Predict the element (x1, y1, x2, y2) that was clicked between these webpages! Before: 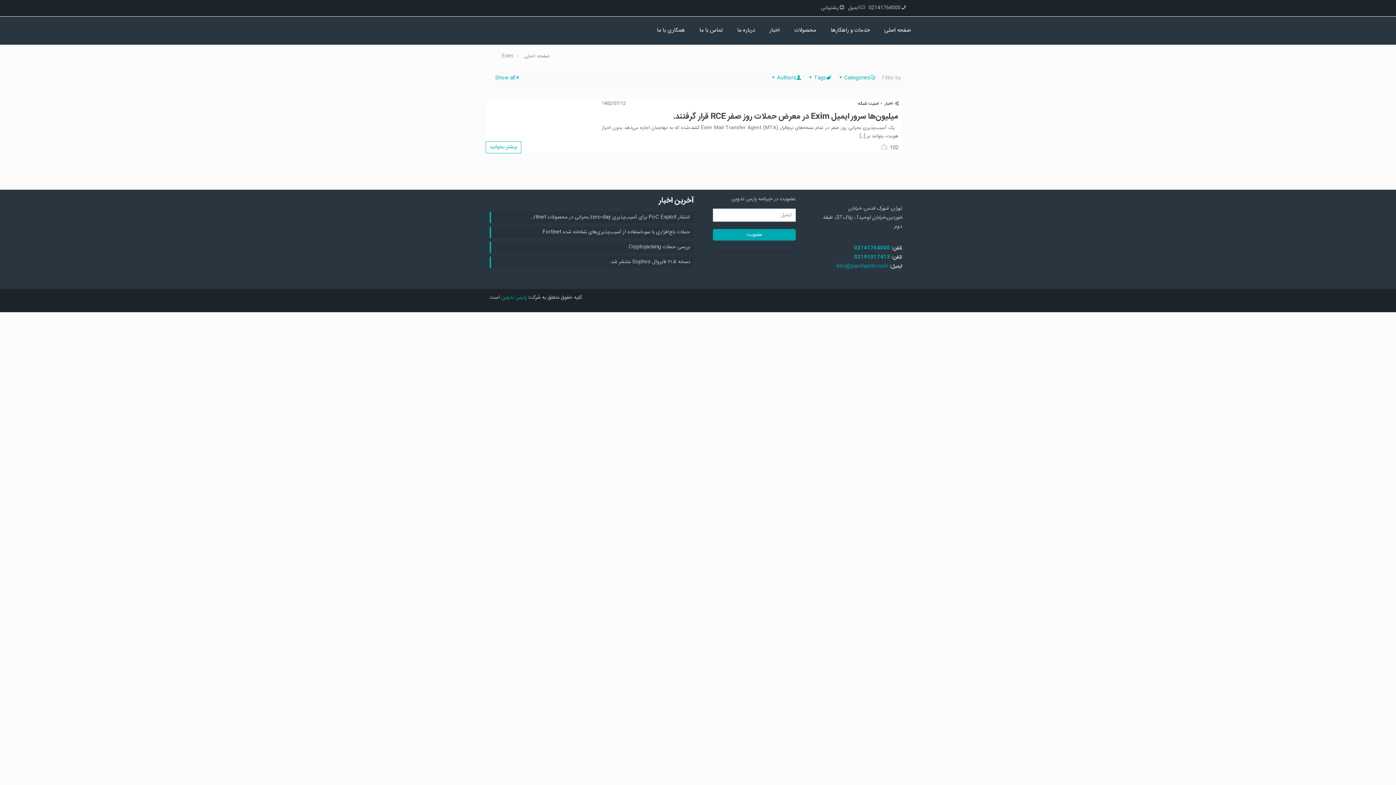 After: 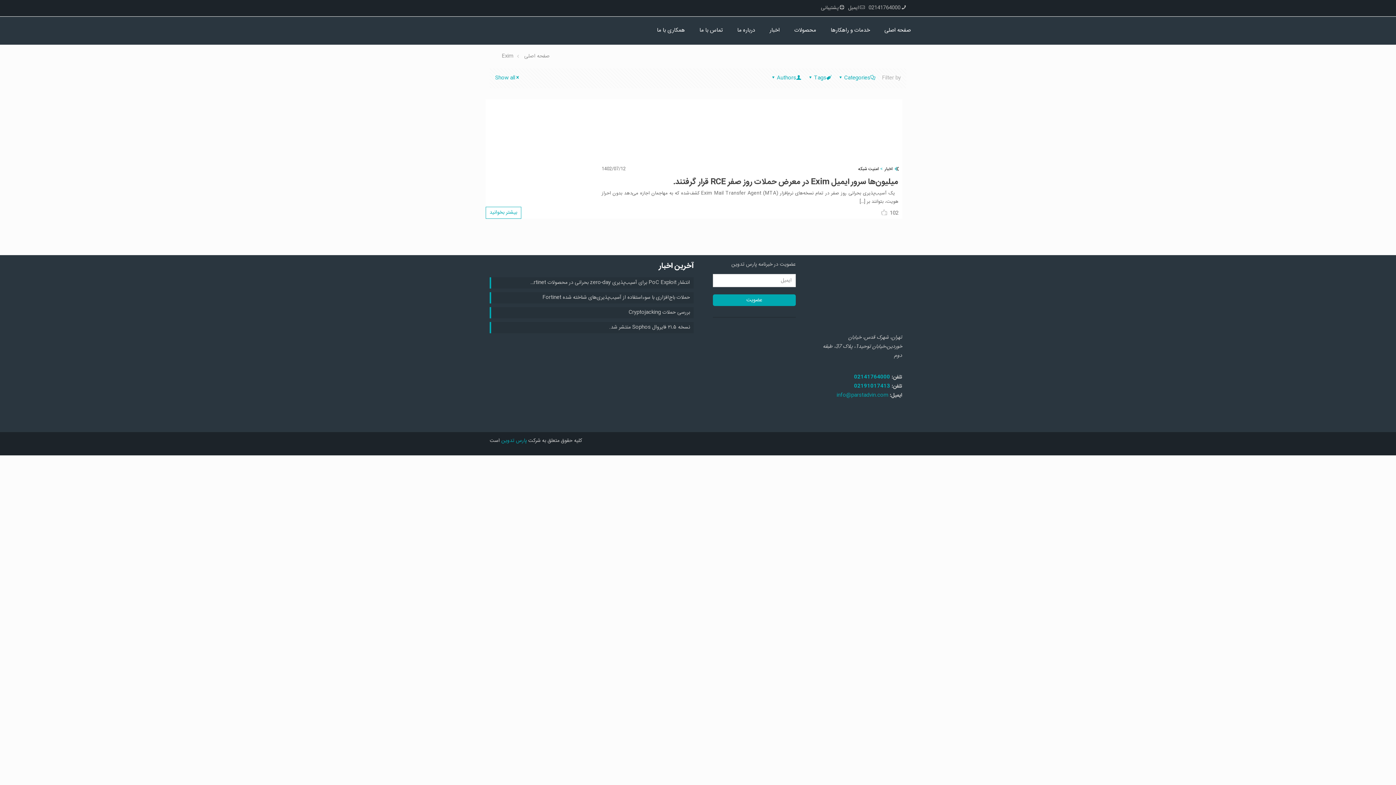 Action: bbox: (854, 244, 890, 252) label: 02141764000